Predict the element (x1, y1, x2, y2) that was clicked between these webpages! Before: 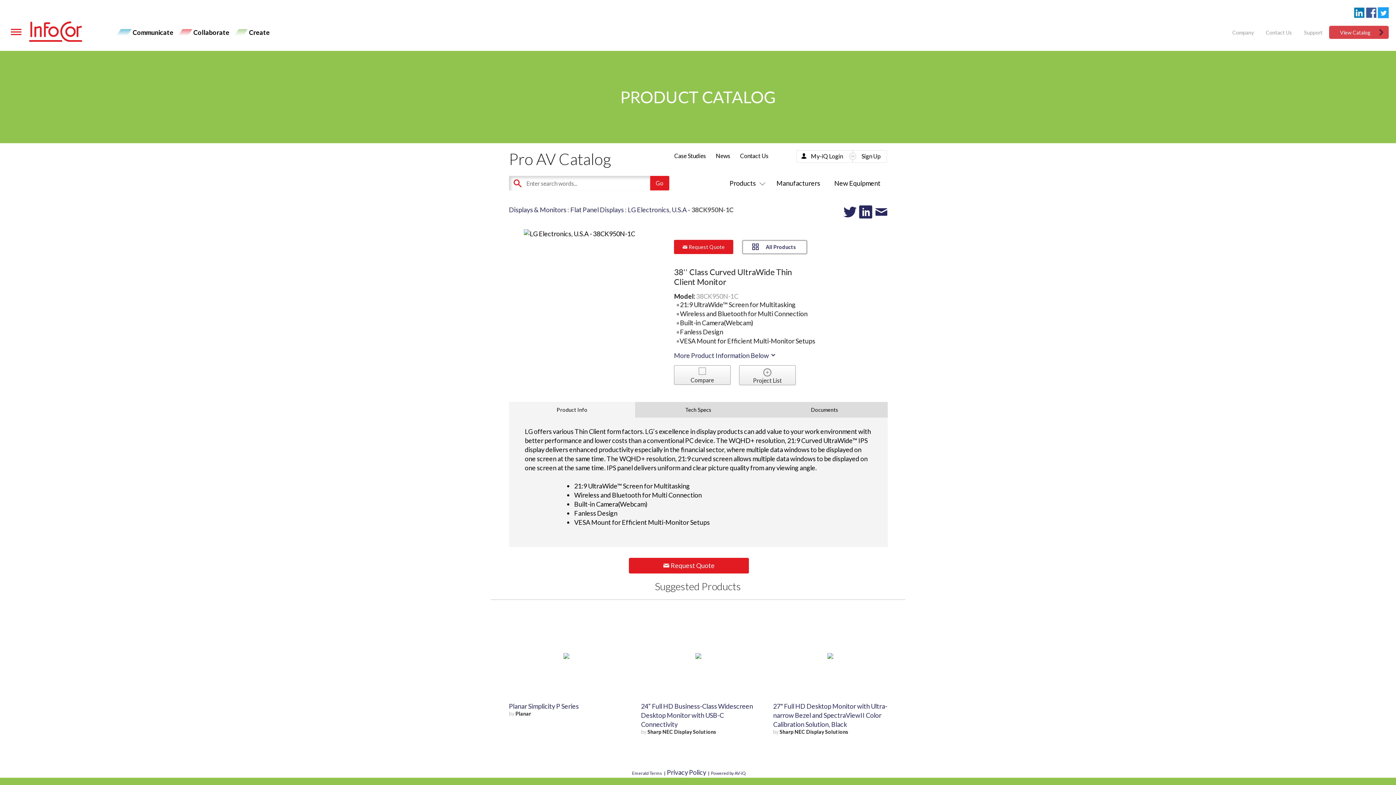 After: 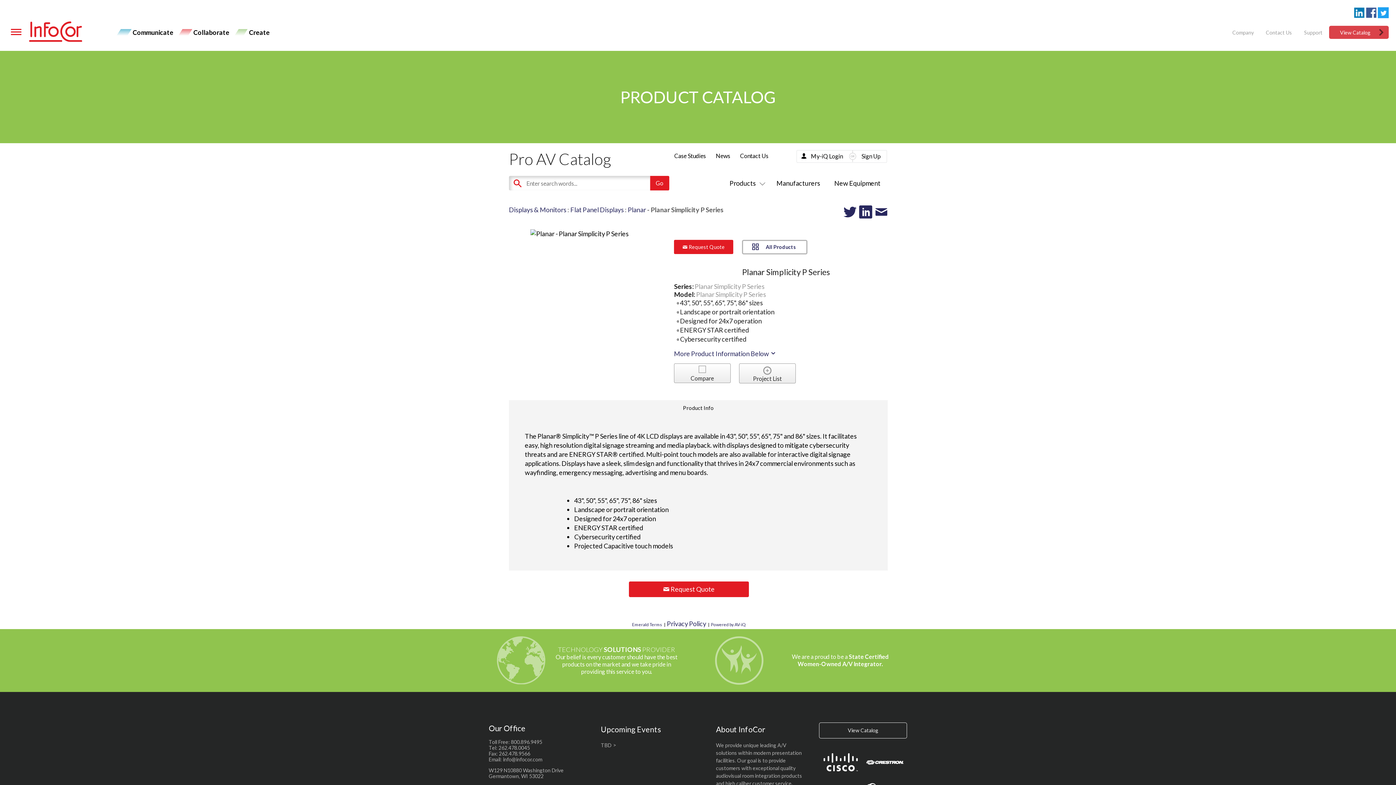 Action: bbox: (563, 652, 569, 661)